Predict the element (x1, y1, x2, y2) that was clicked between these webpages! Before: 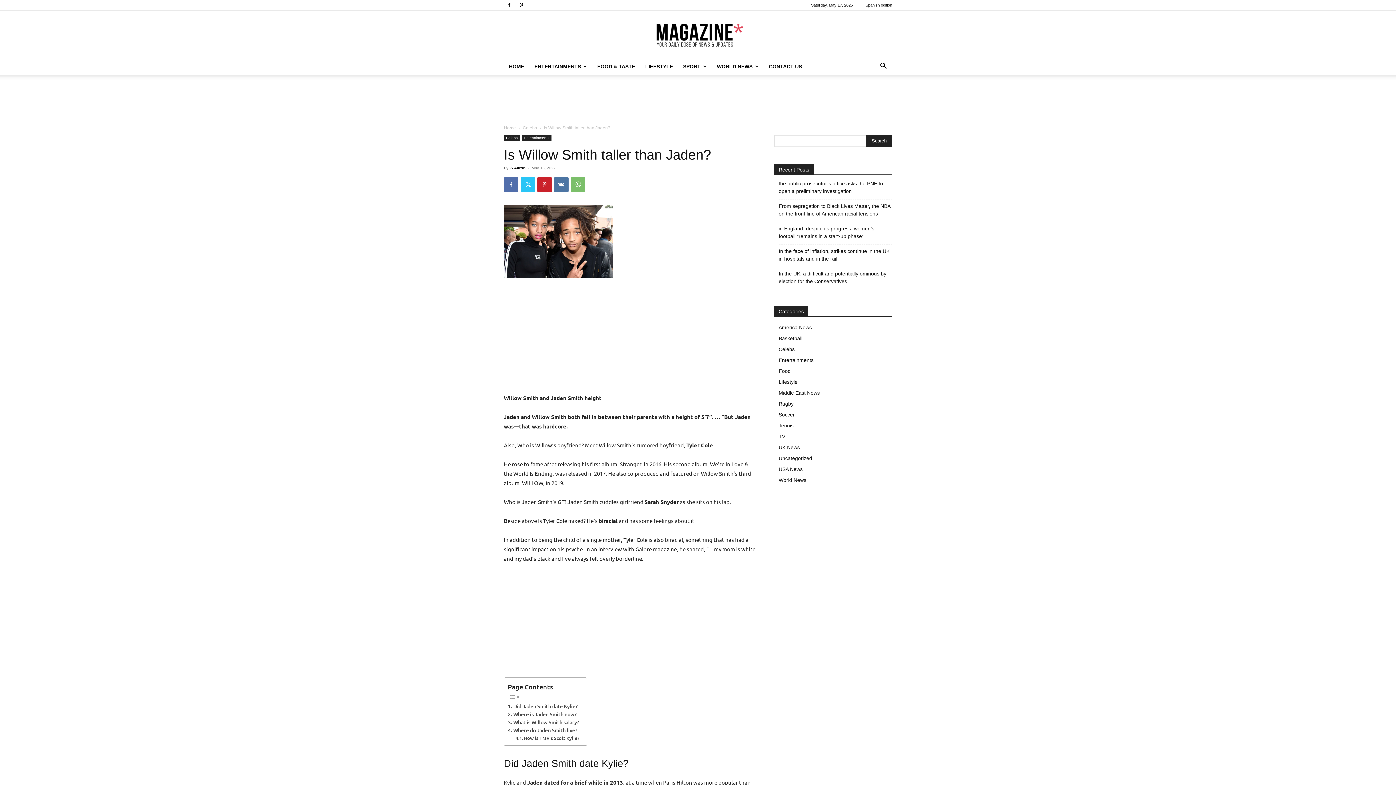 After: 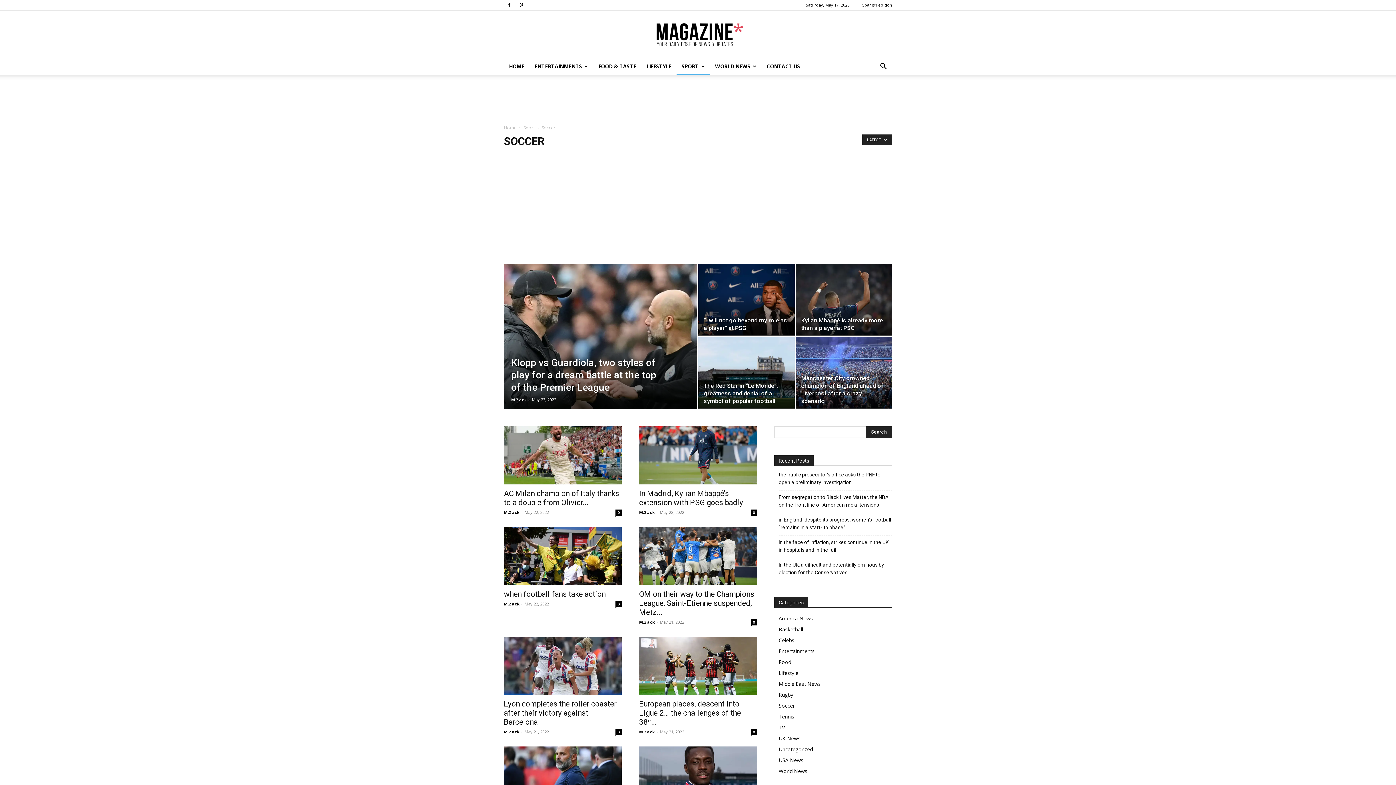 Action: bbox: (778, 412, 794, 417) label: Soccer